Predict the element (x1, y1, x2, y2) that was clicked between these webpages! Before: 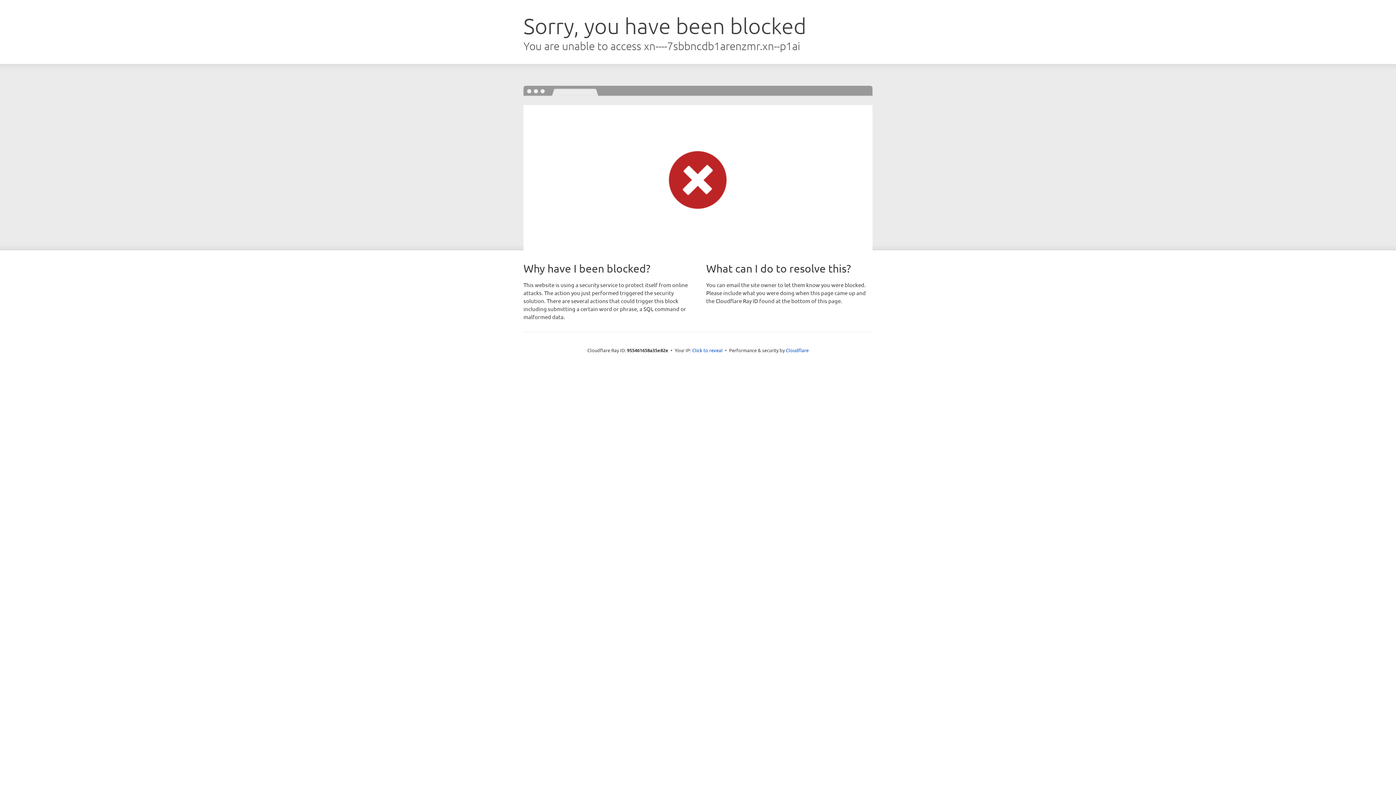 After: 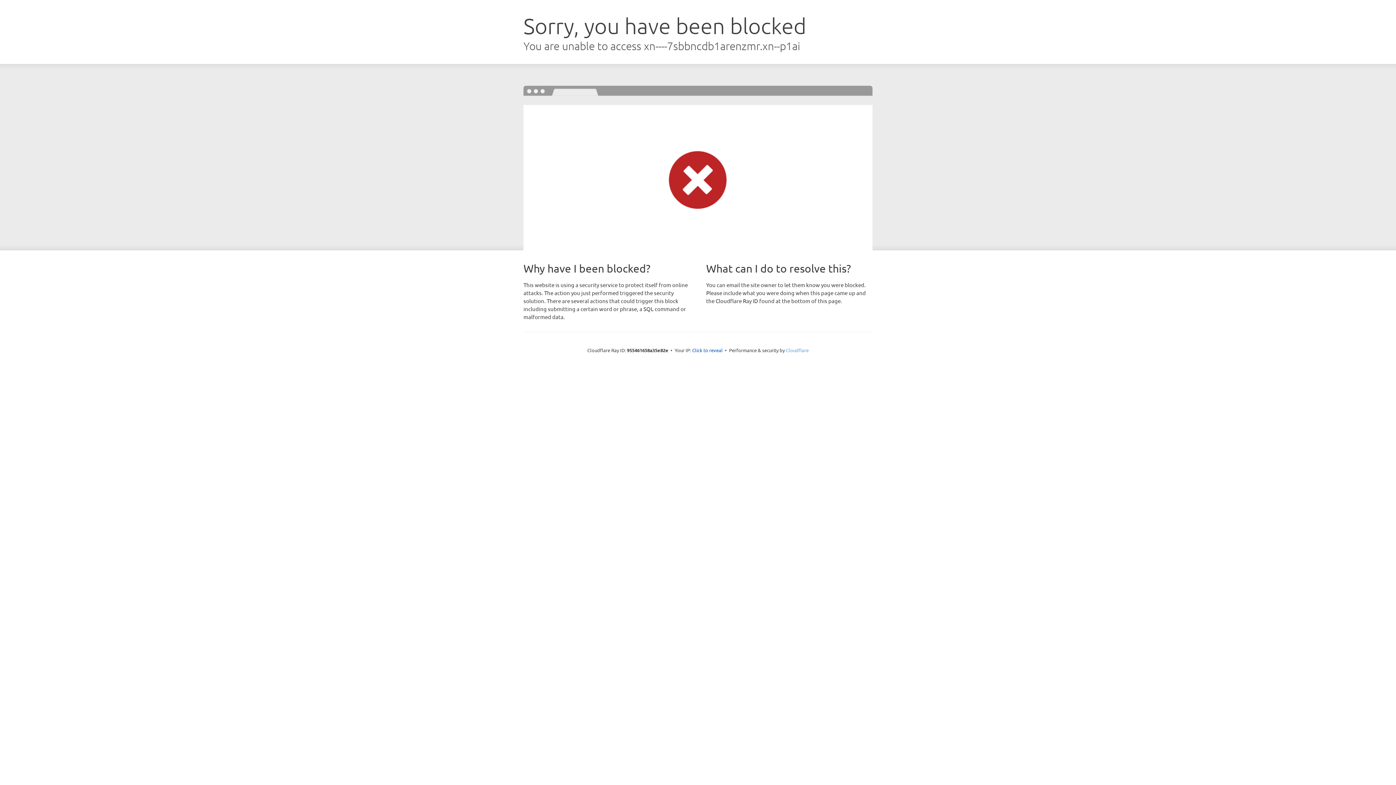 Action: bbox: (786, 347, 808, 353) label: Cloudflare